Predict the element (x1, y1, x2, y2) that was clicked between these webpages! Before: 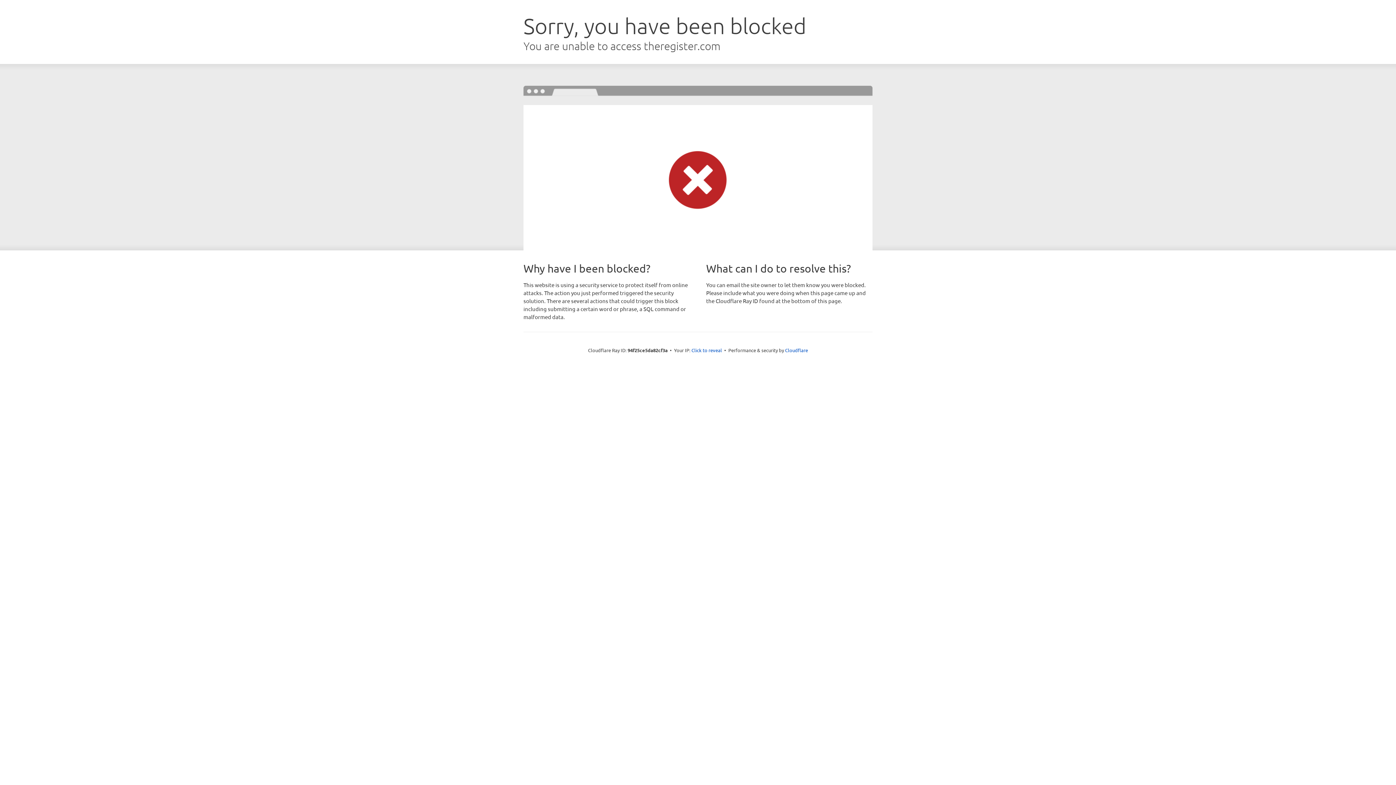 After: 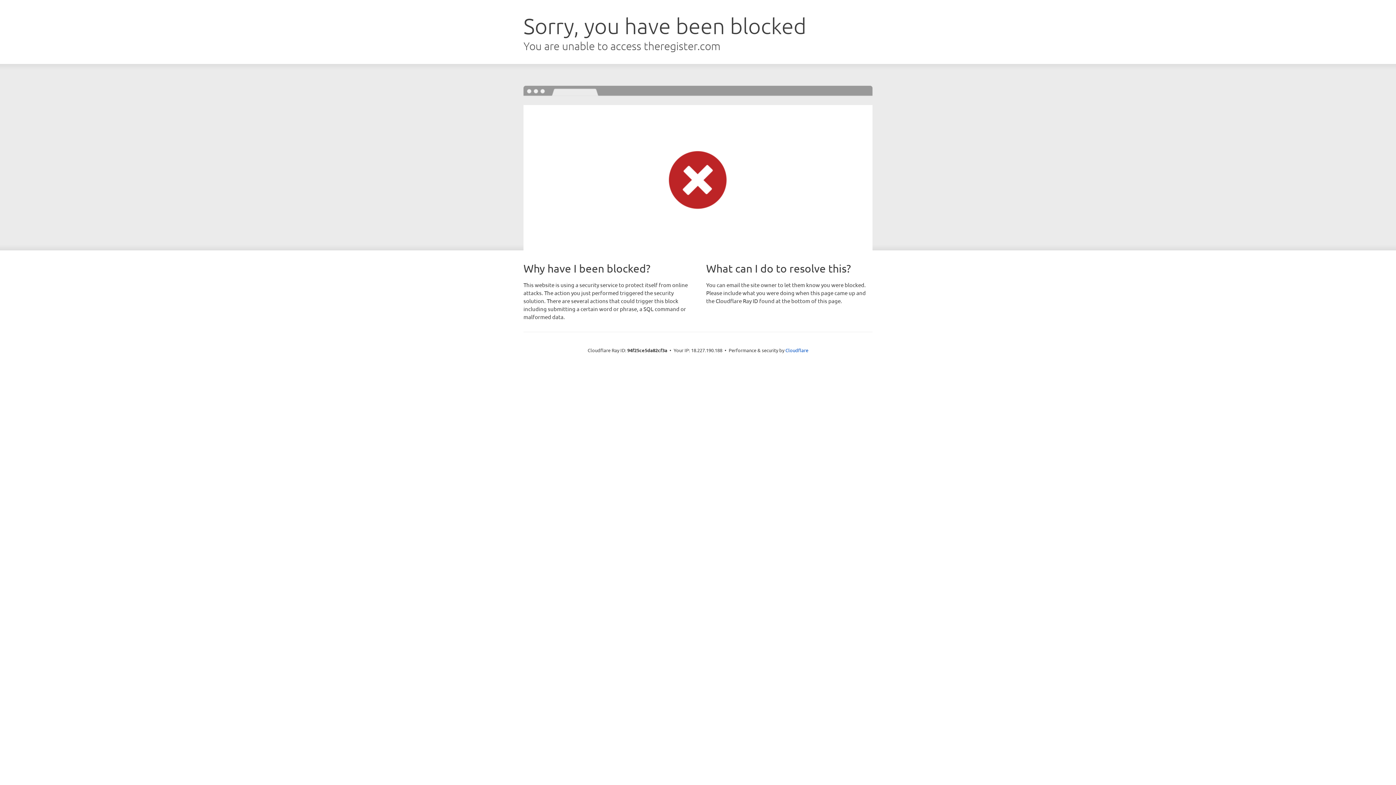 Action: label: Click to reveal bbox: (691, 346, 722, 353)